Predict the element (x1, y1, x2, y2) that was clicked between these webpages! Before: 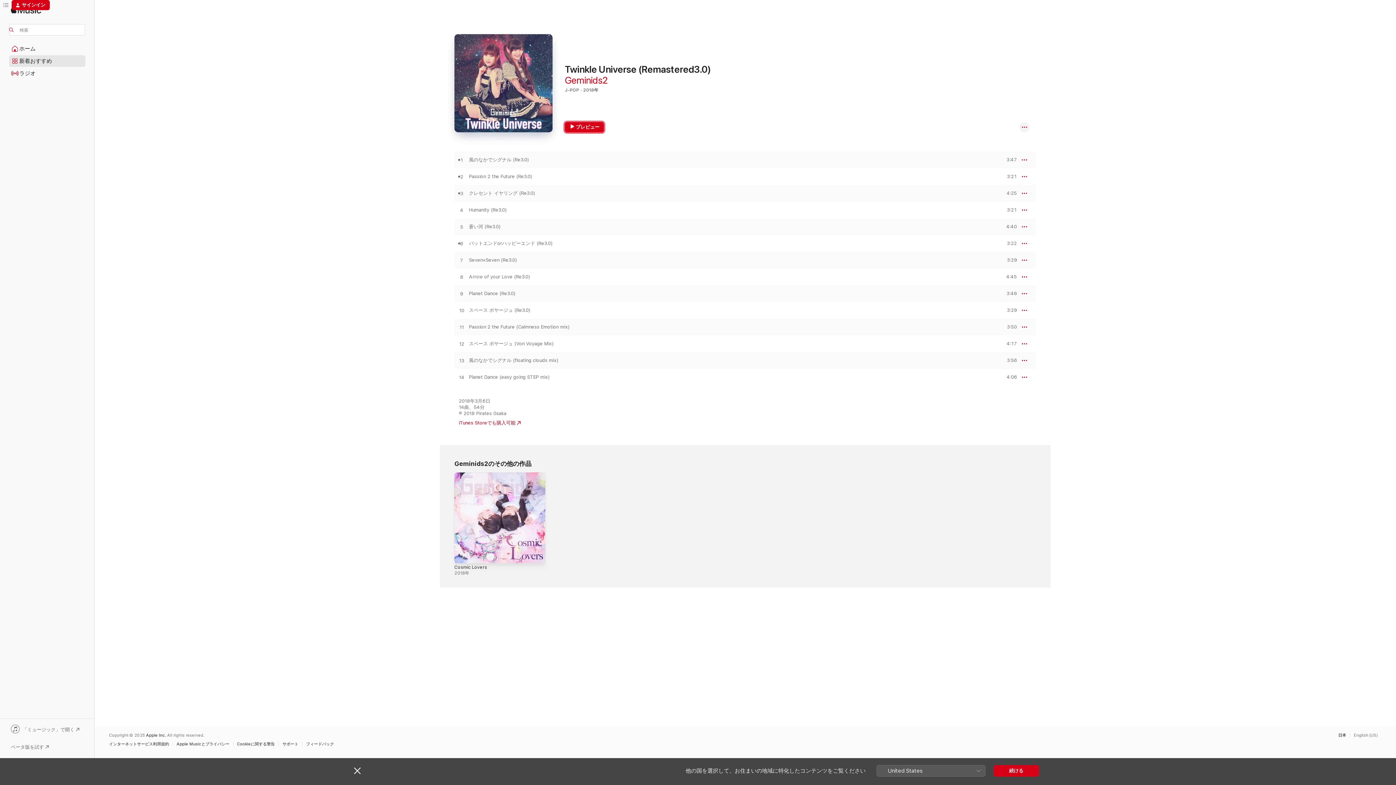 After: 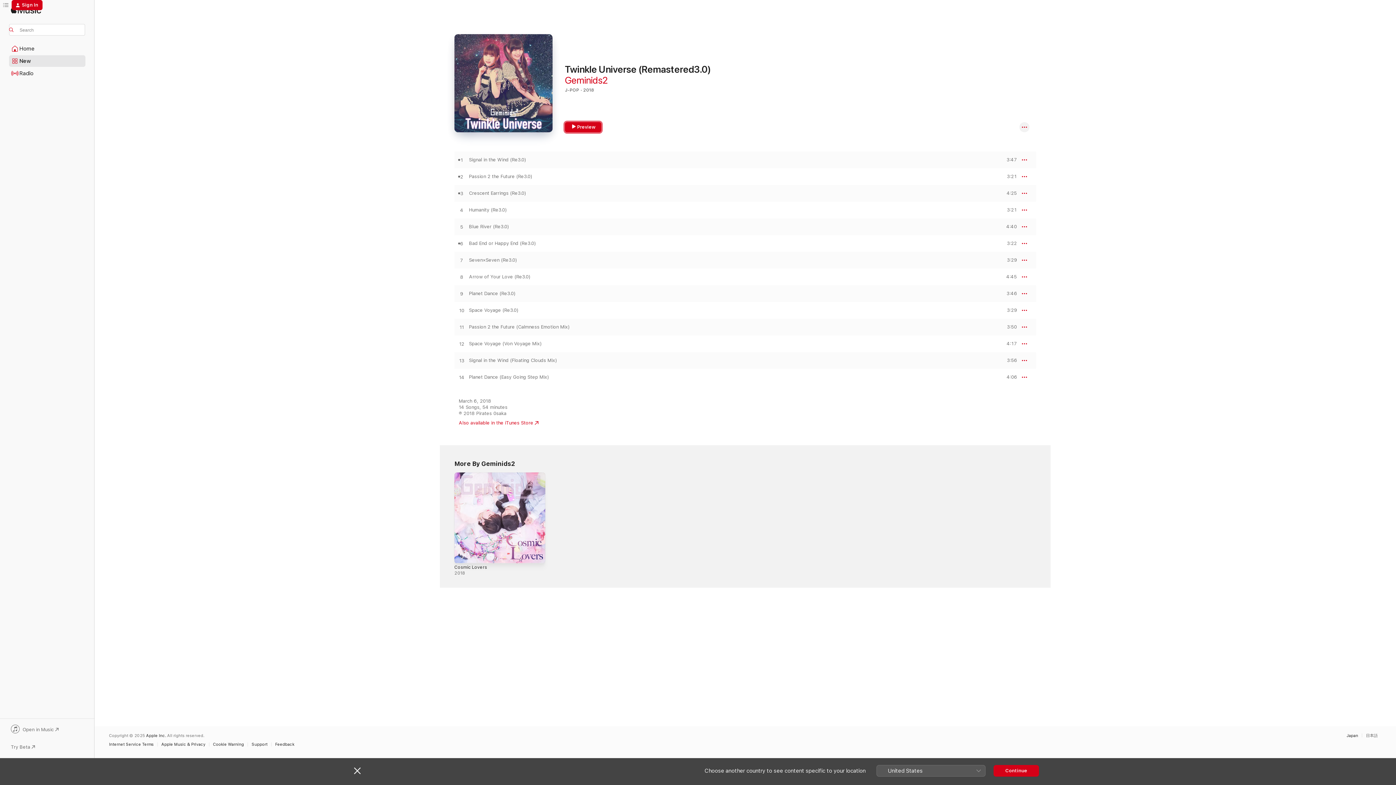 Action: label: このページはEnglish (US)で表示できます bbox: (1350, 733, 1381, 737)